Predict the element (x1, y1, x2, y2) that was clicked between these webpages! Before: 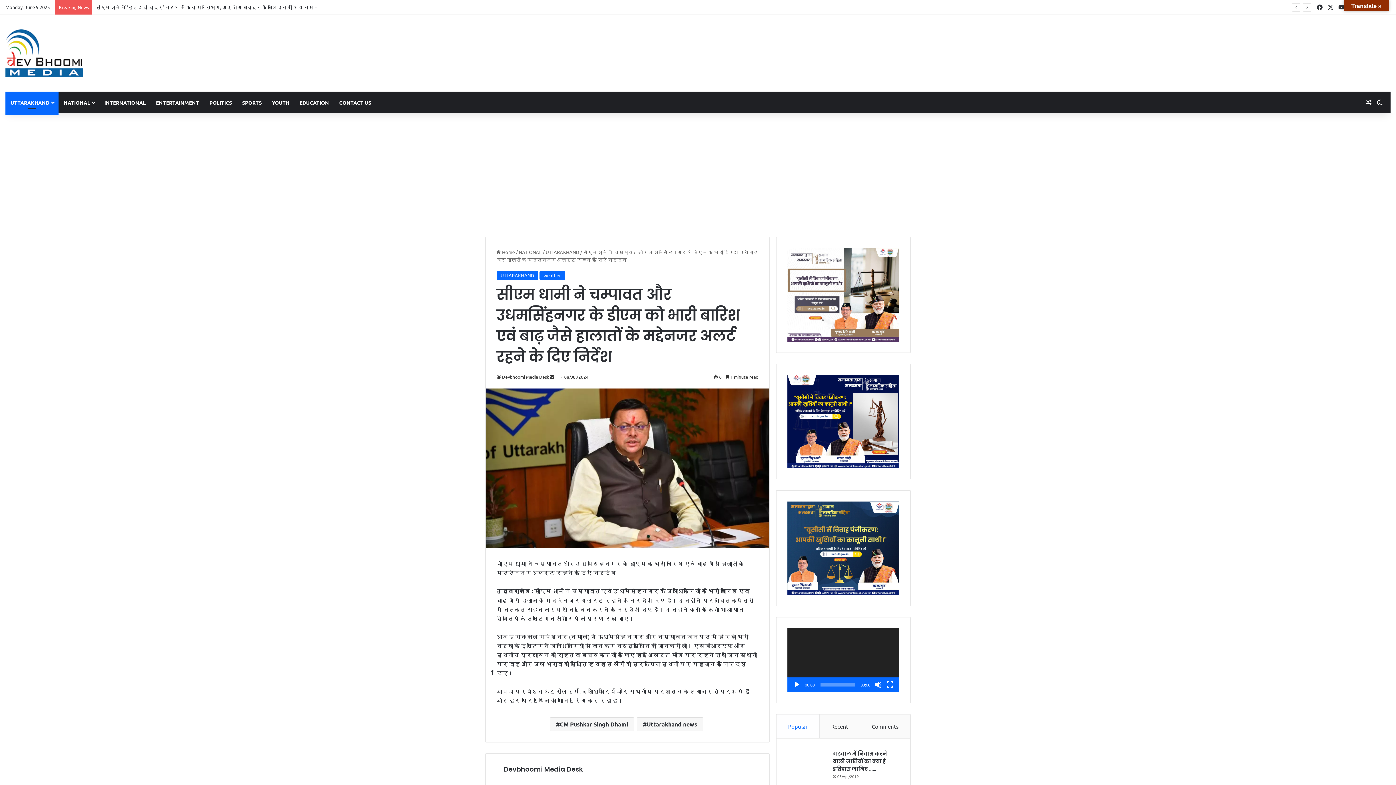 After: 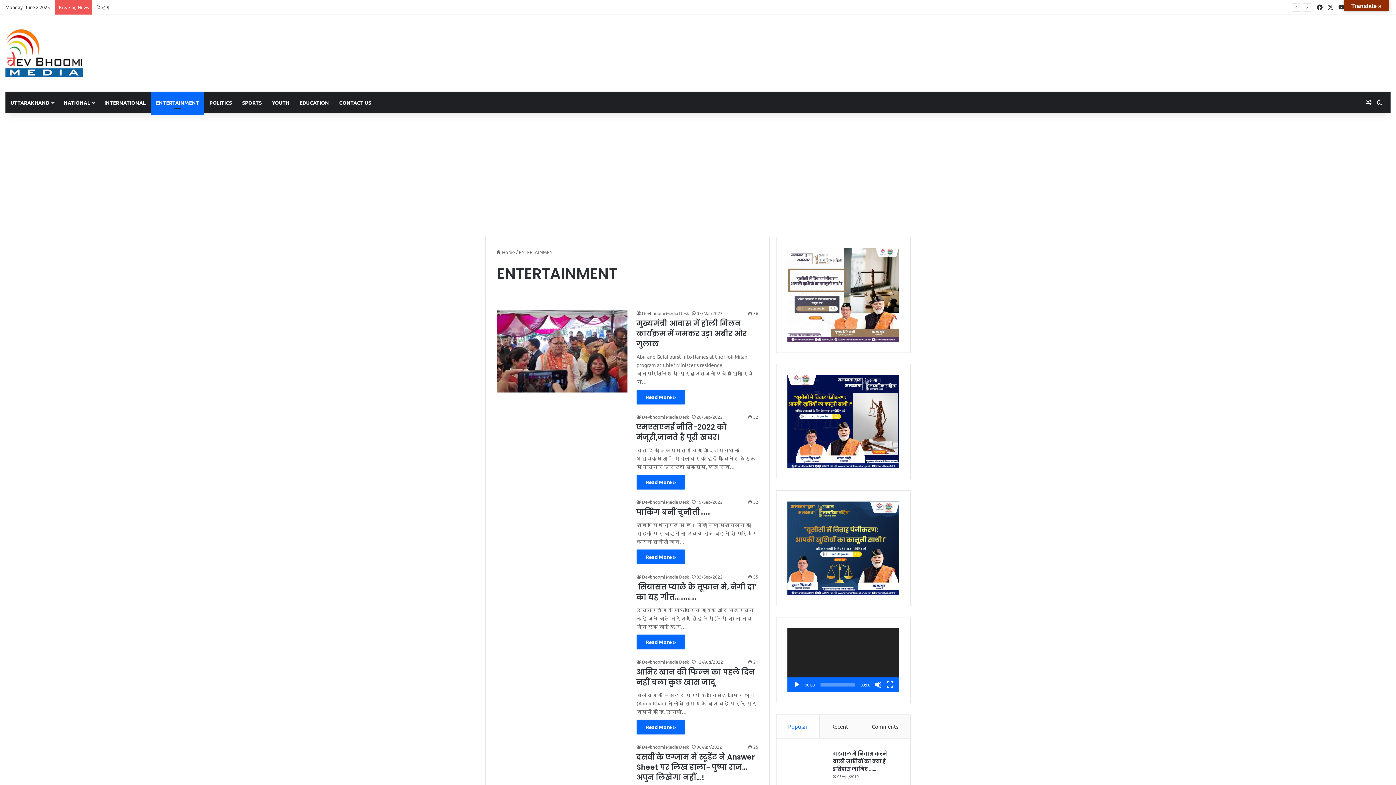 Action: label: ENTERTAINMENT bbox: (150, 91, 204, 113)